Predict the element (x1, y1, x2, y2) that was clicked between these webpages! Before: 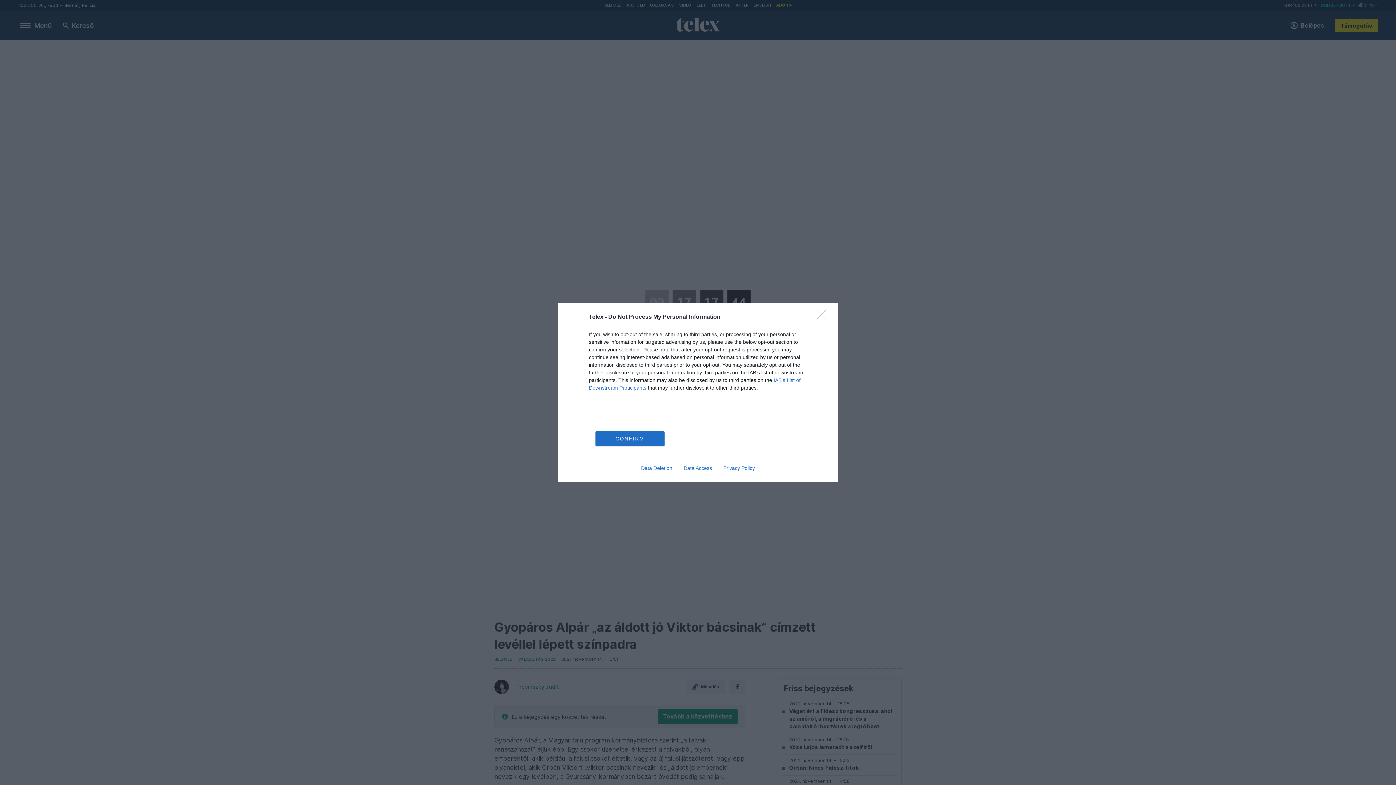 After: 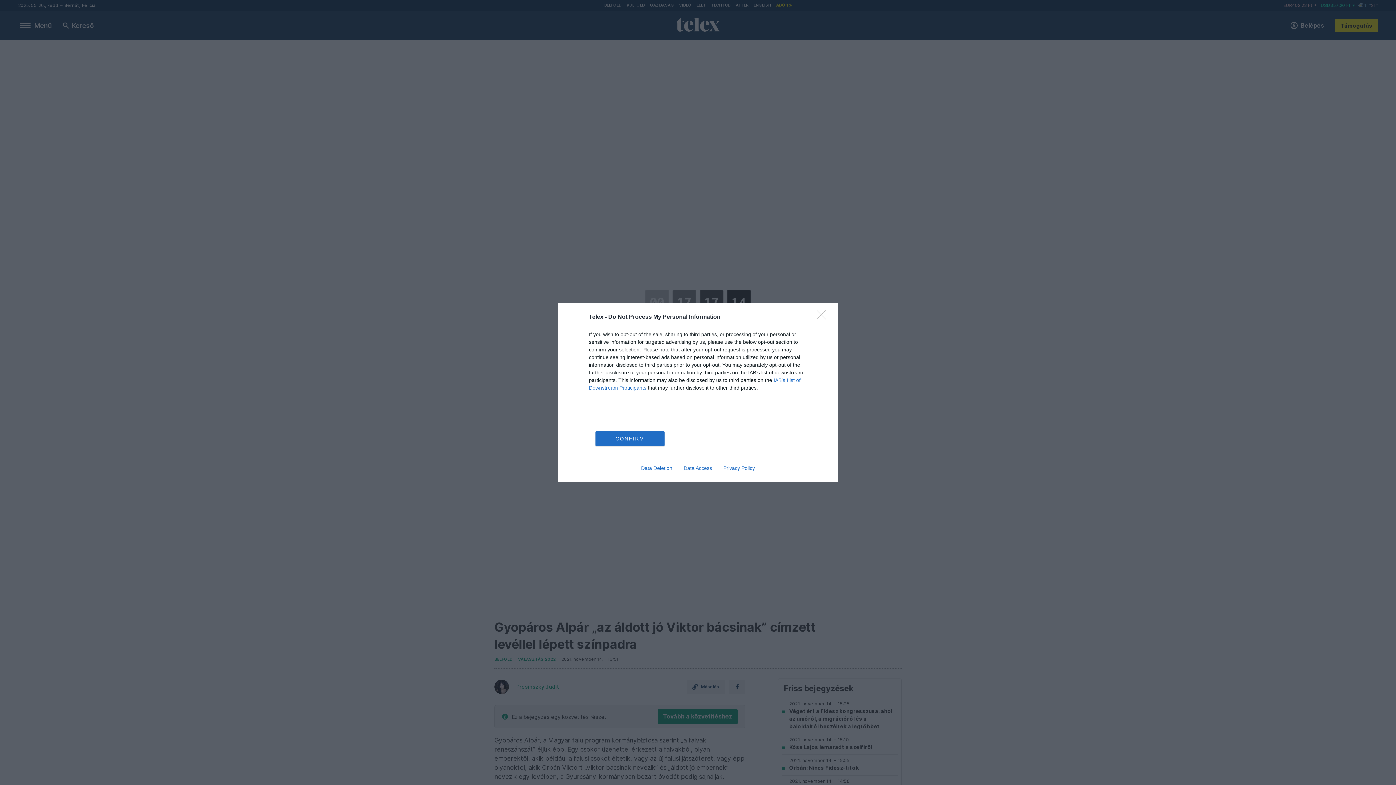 Action: bbox: (635, 465, 678, 471) label: Data Deletion